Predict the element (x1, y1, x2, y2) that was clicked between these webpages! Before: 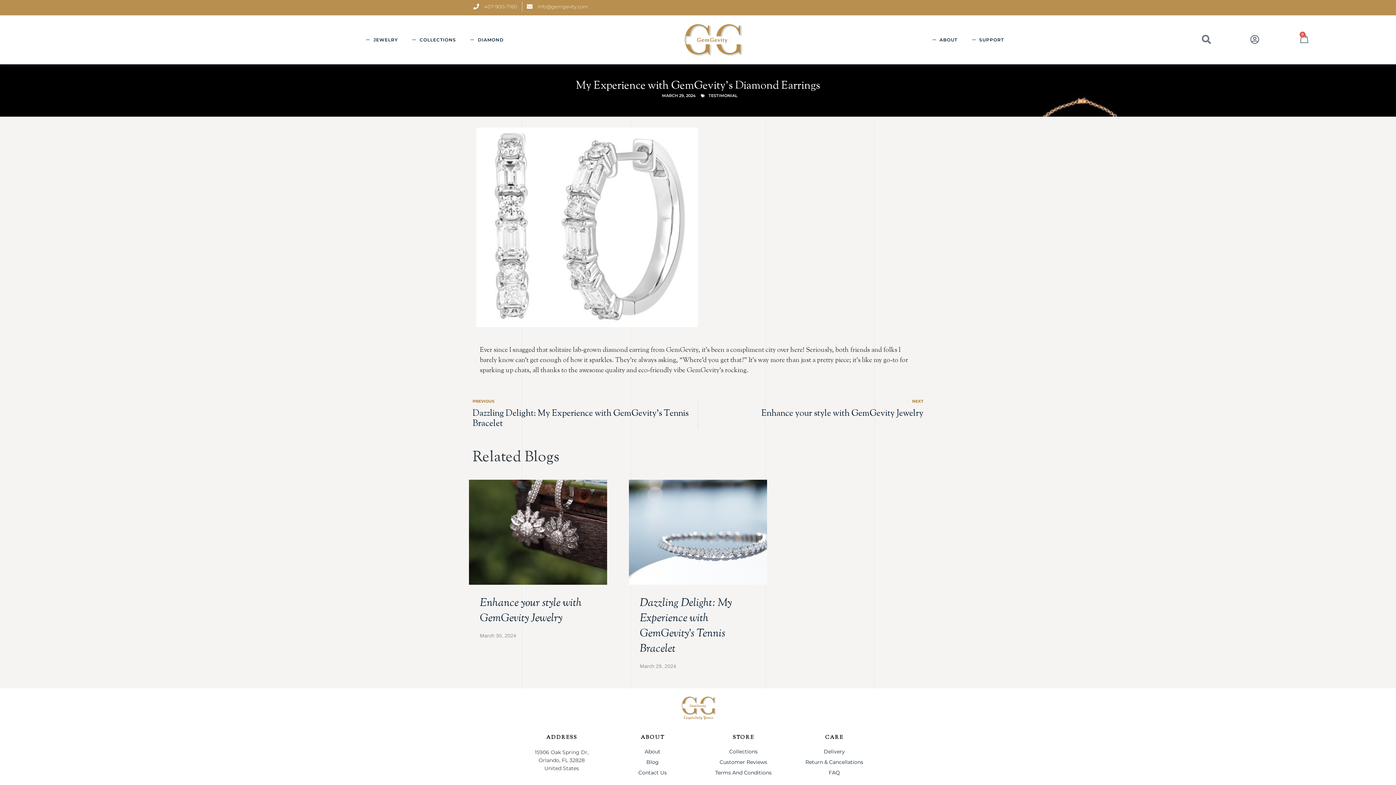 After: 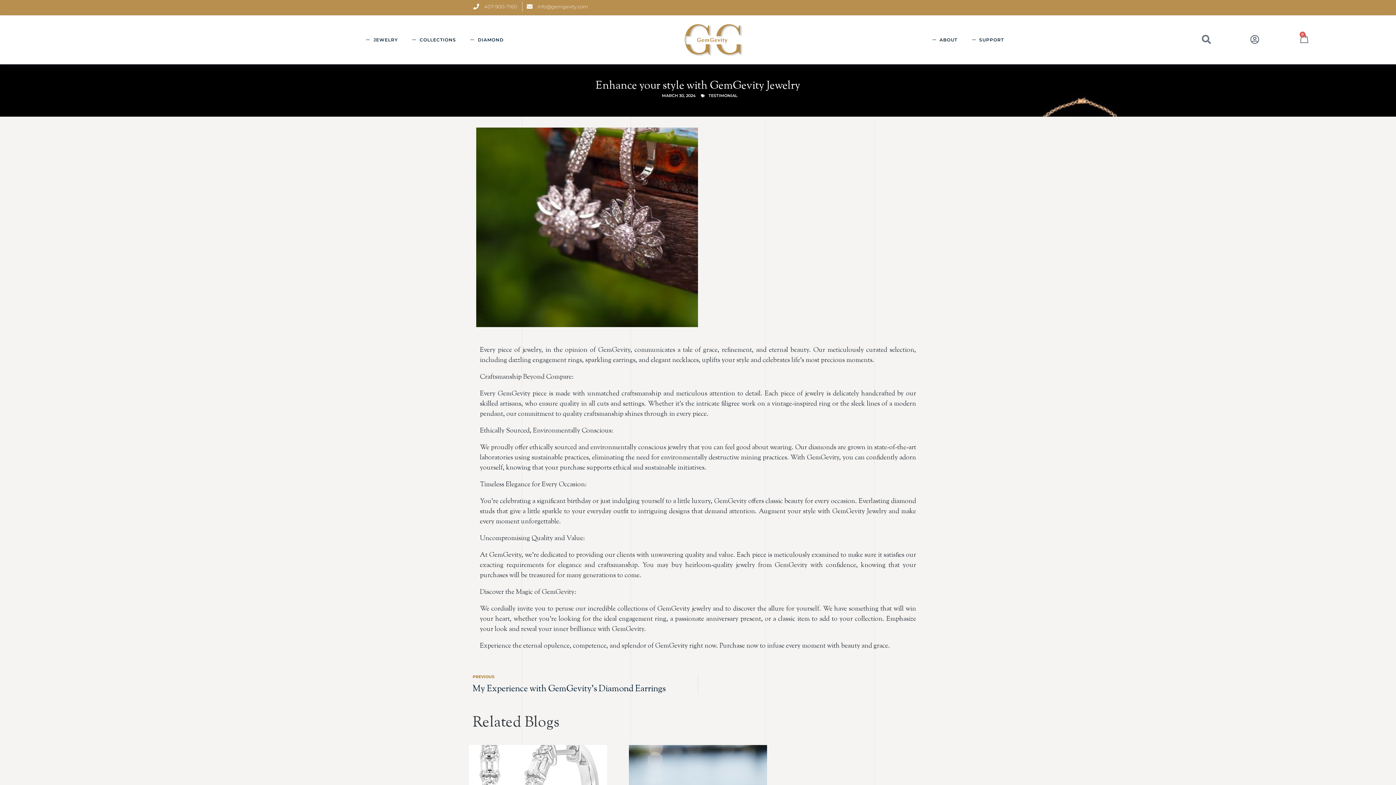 Action: bbox: (480, 595, 581, 626) label: Enhance your style with GemGevity Jewelry